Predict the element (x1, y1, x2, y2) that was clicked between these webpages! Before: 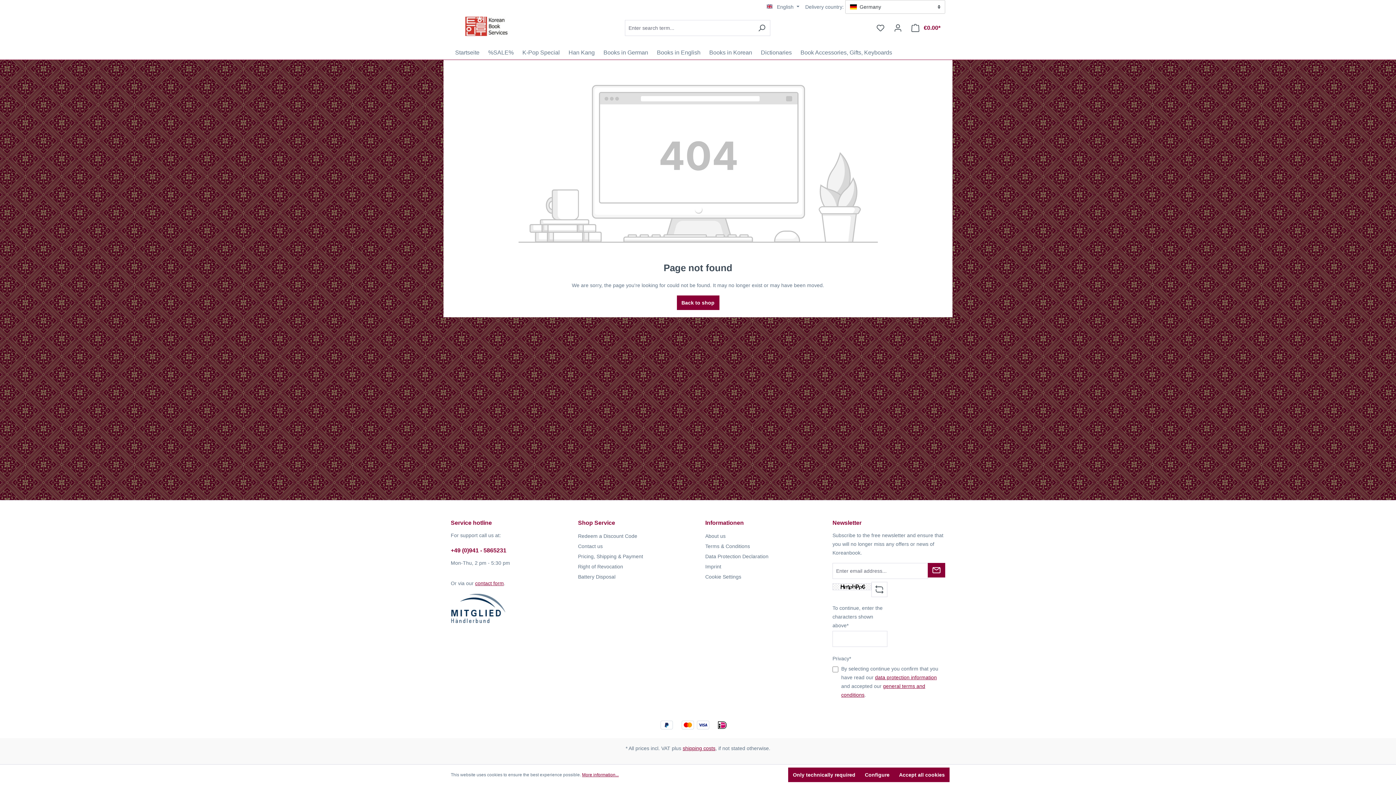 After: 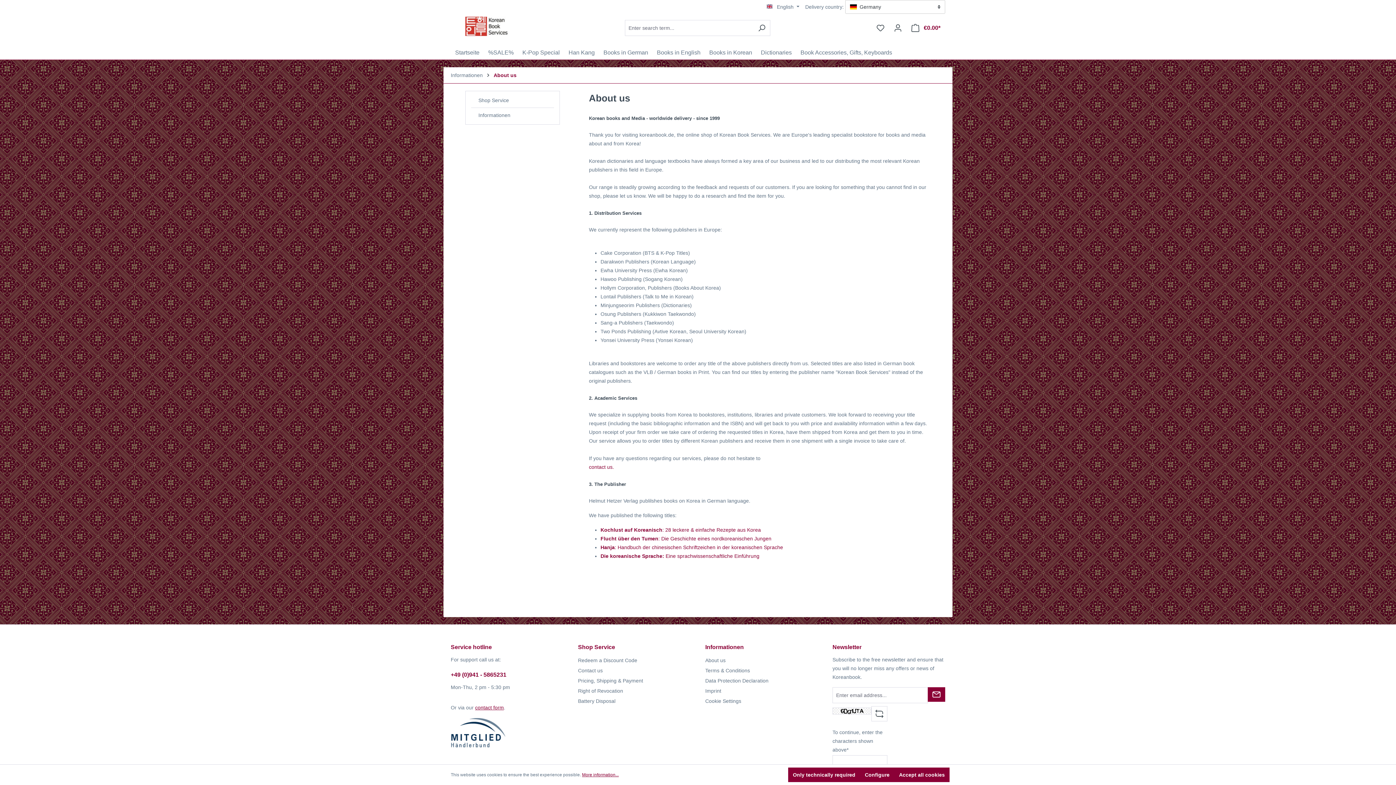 Action: bbox: (705, 533, 725, 539) label: About us